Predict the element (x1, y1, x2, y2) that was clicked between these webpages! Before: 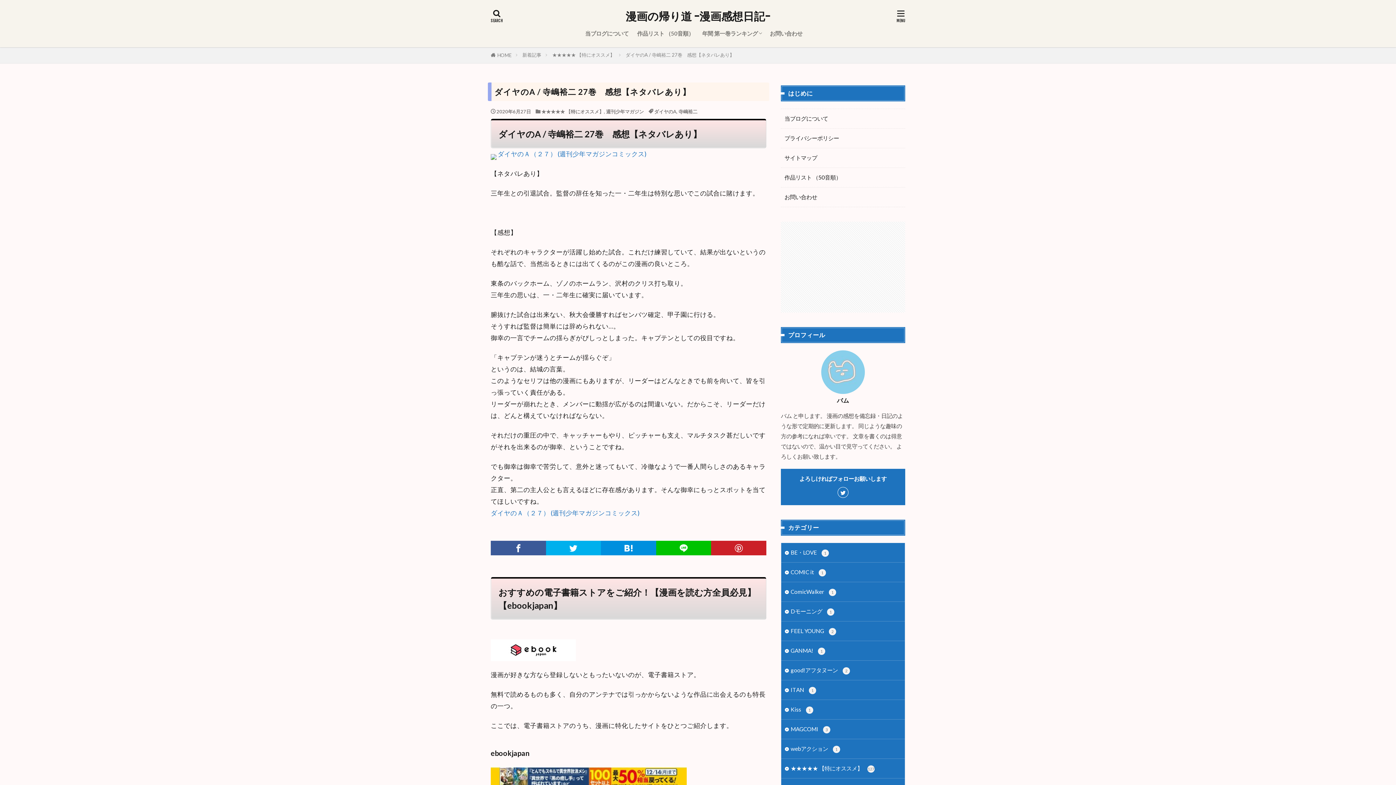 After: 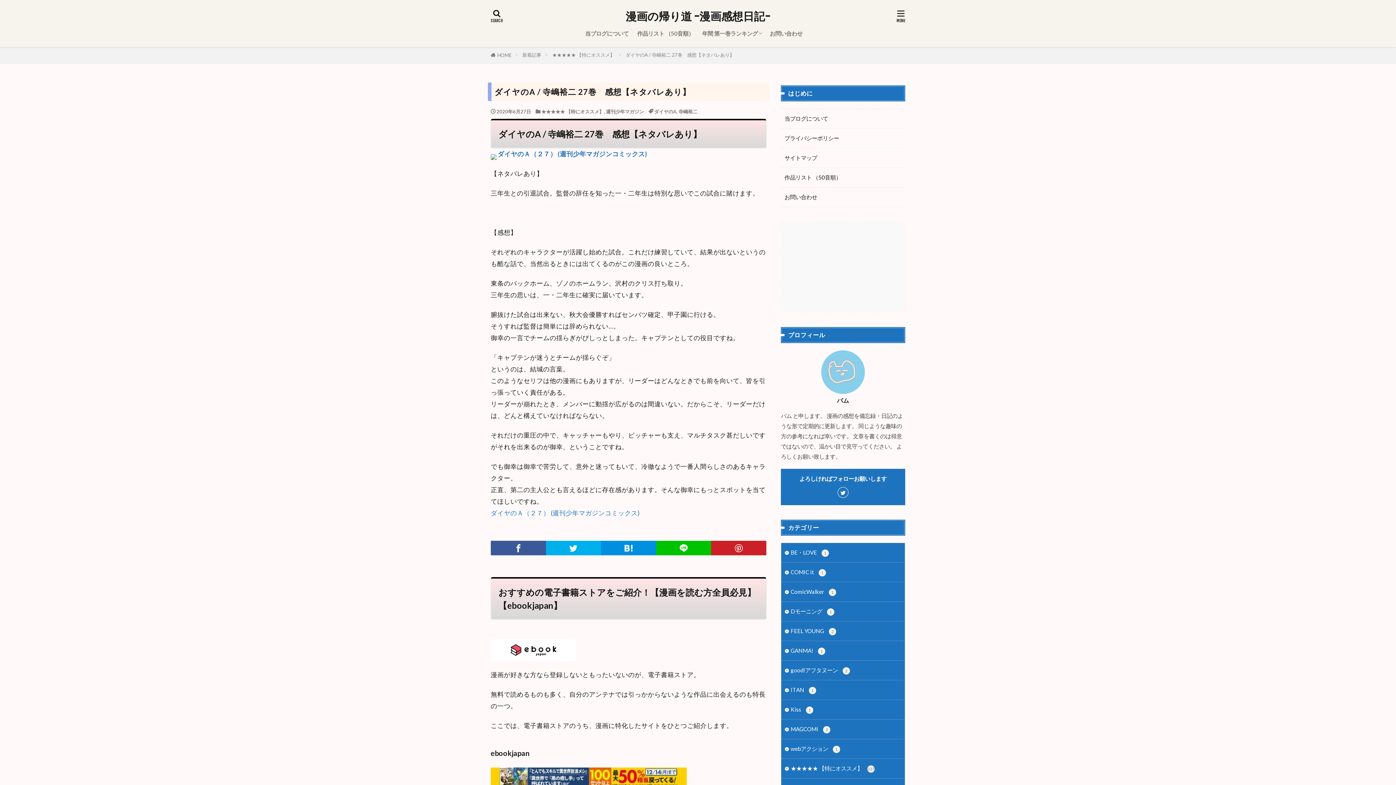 Action: bbox: (497, 150, 646, 157) label: ダイヤのＡ（２７） (週刊少年マガジンコミックス)